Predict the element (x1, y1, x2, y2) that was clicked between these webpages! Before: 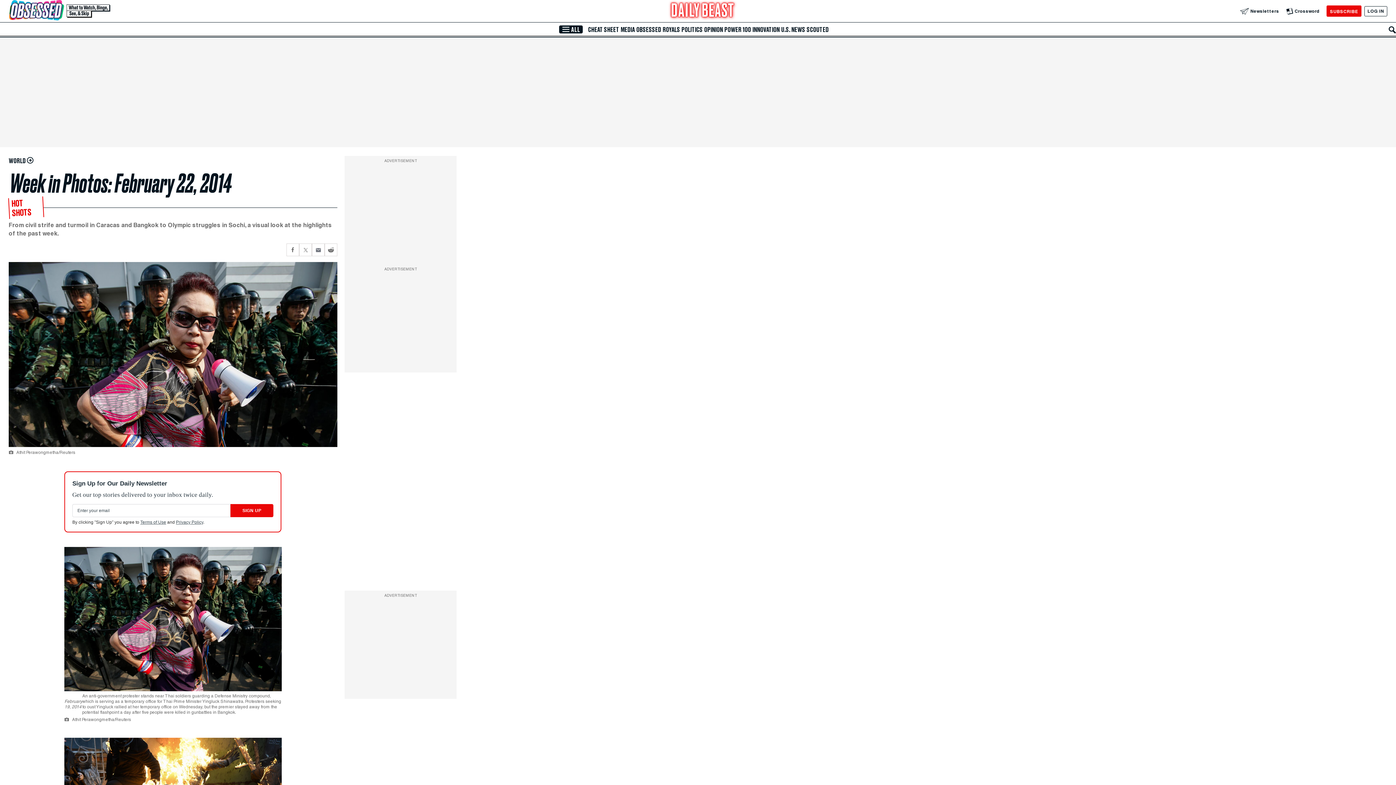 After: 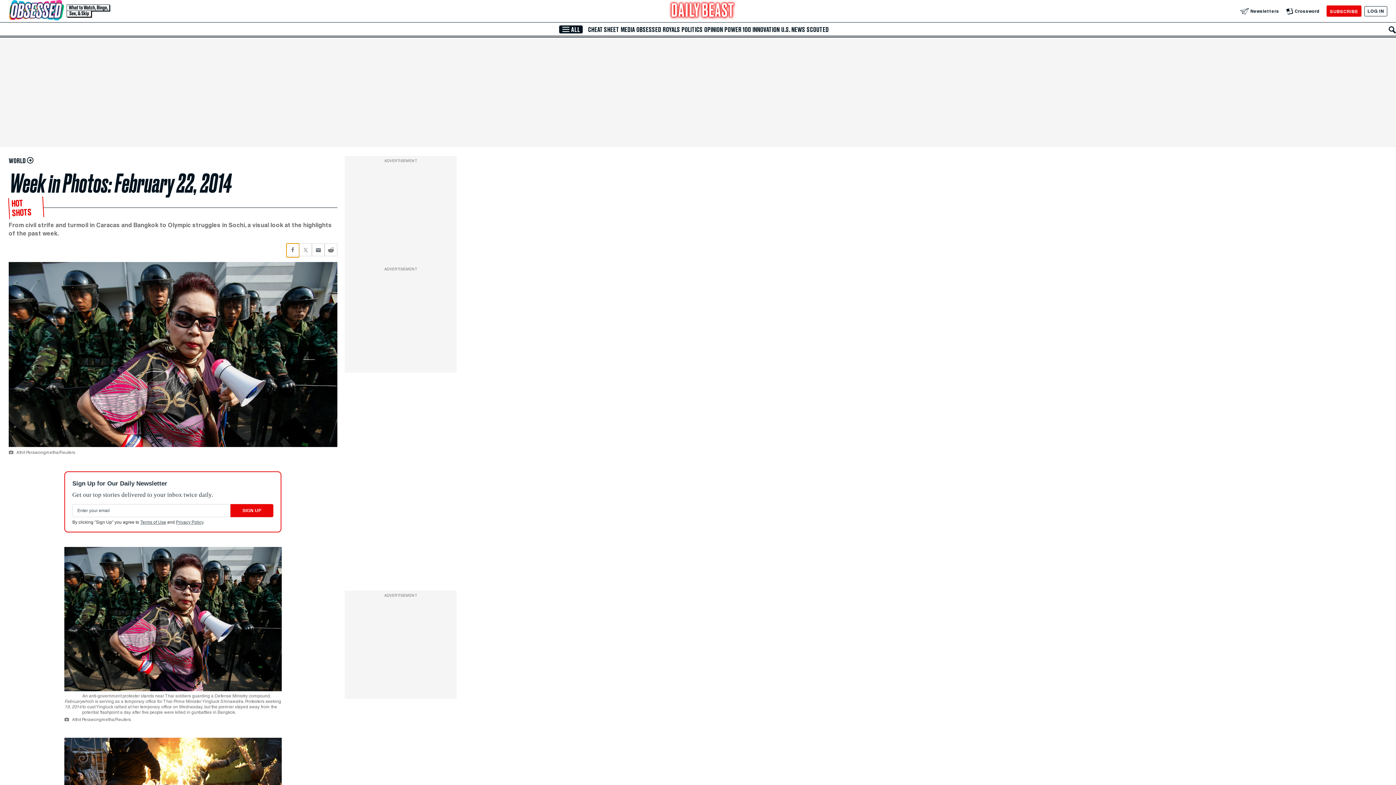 Action: bbox: (286, 243, 299, 256) label: Share current article via Facebook